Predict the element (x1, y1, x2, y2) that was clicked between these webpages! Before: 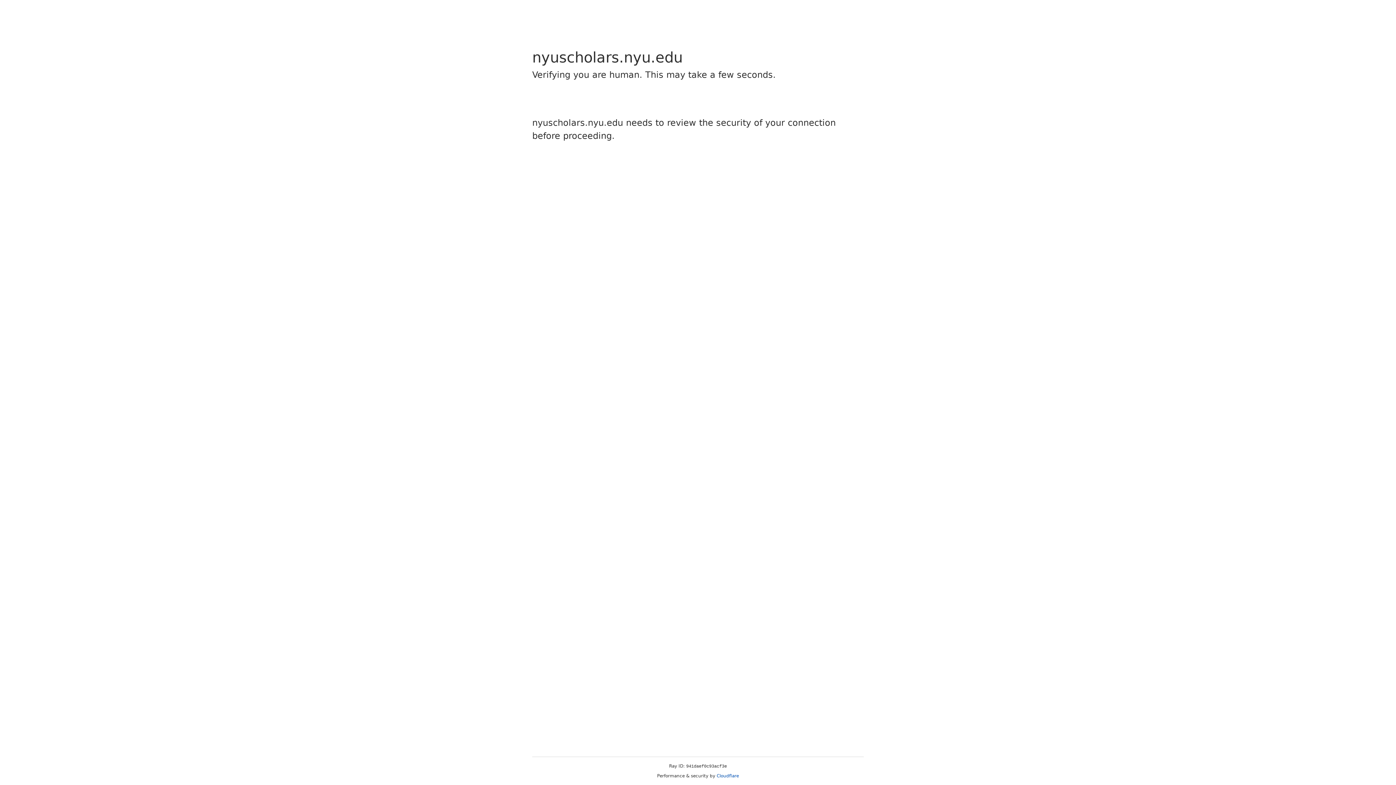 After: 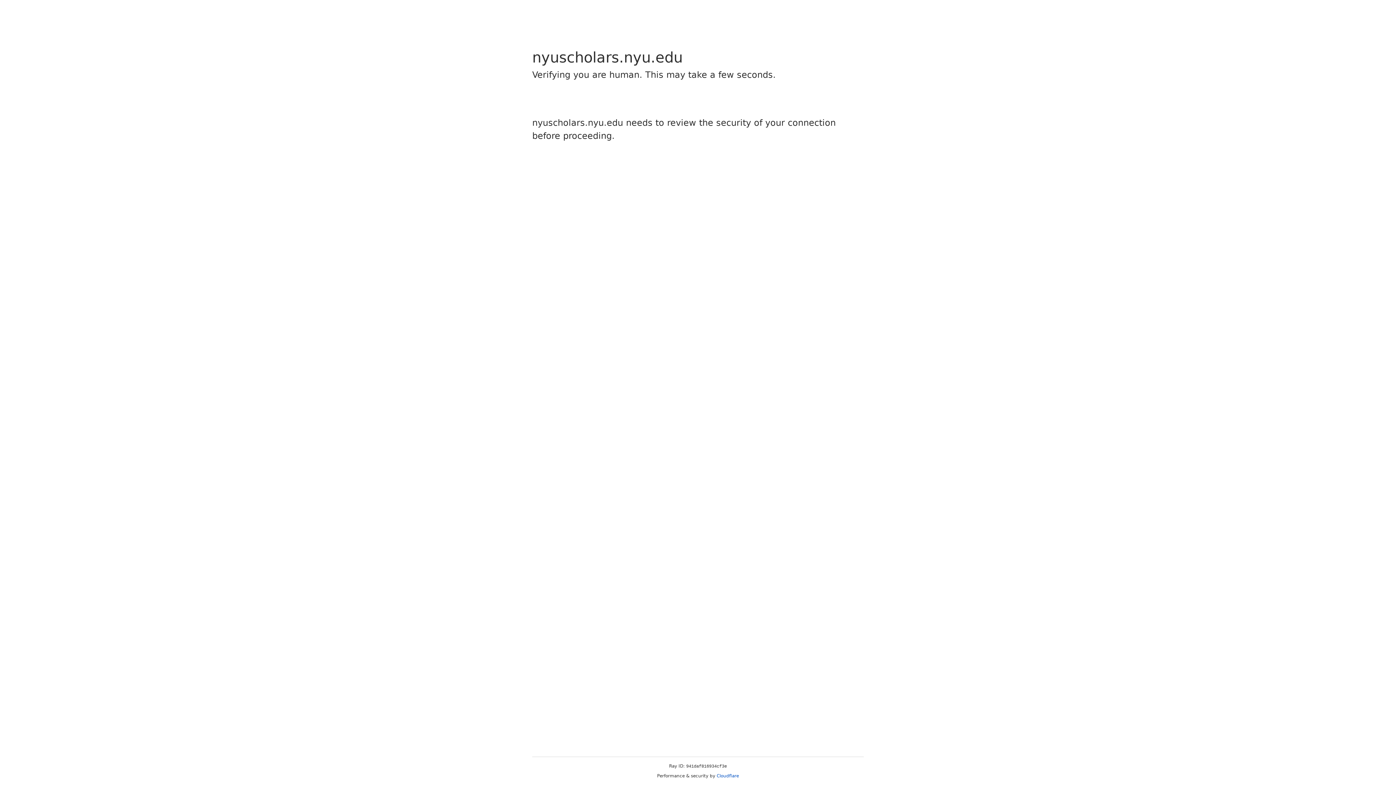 Action: bbox: (716, 773, 739, 778) label: Cloudflare